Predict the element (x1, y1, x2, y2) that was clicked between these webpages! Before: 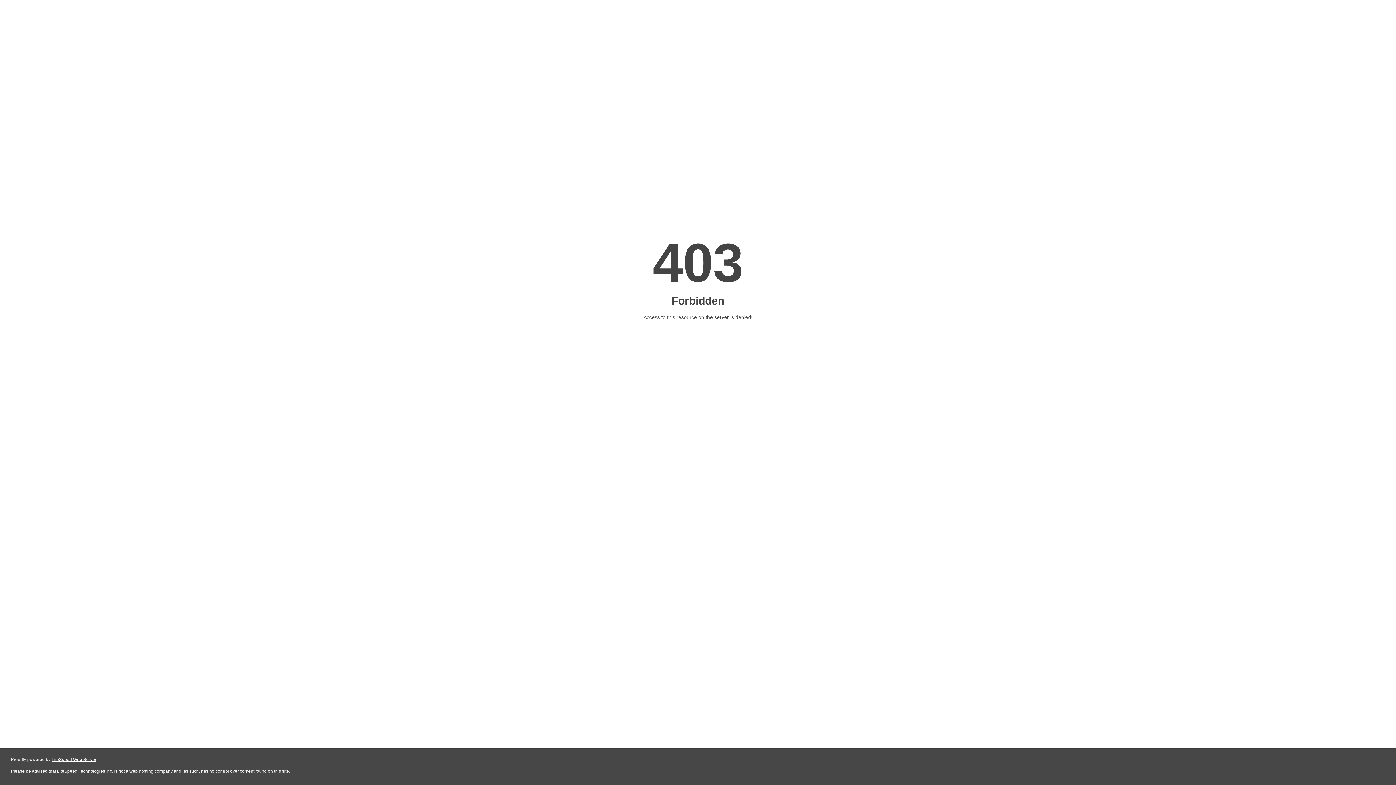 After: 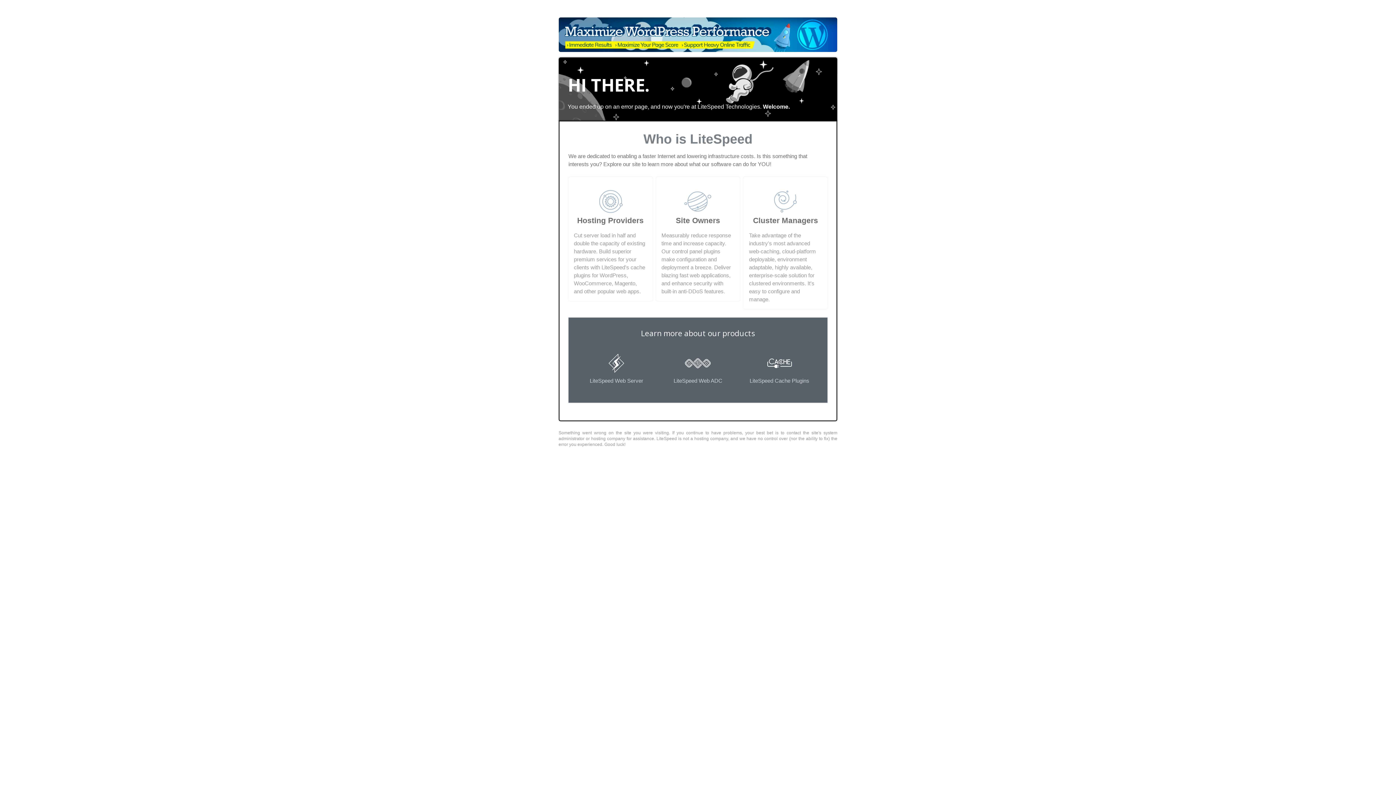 Action: bbox: (51, 757, 96, 762) label: LiteSpeed Web Server